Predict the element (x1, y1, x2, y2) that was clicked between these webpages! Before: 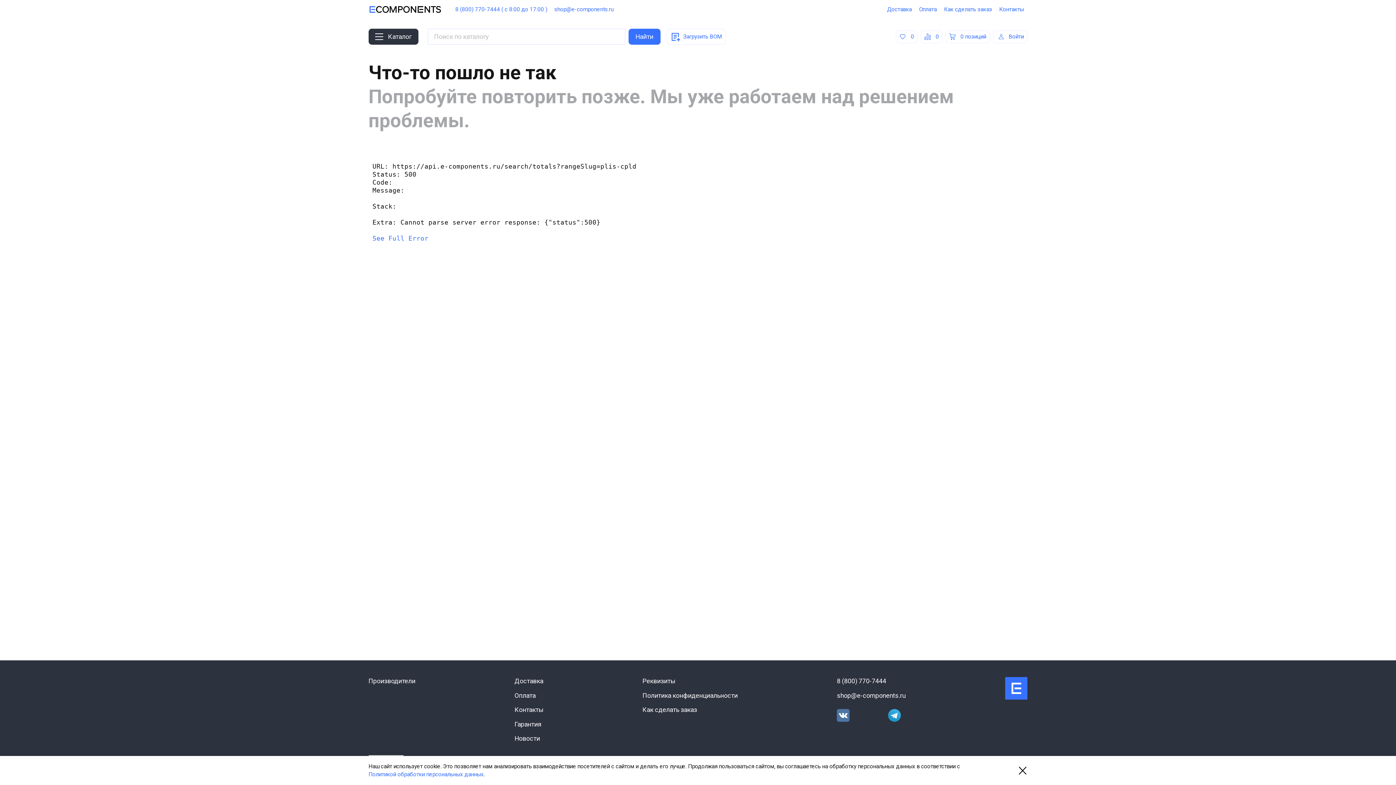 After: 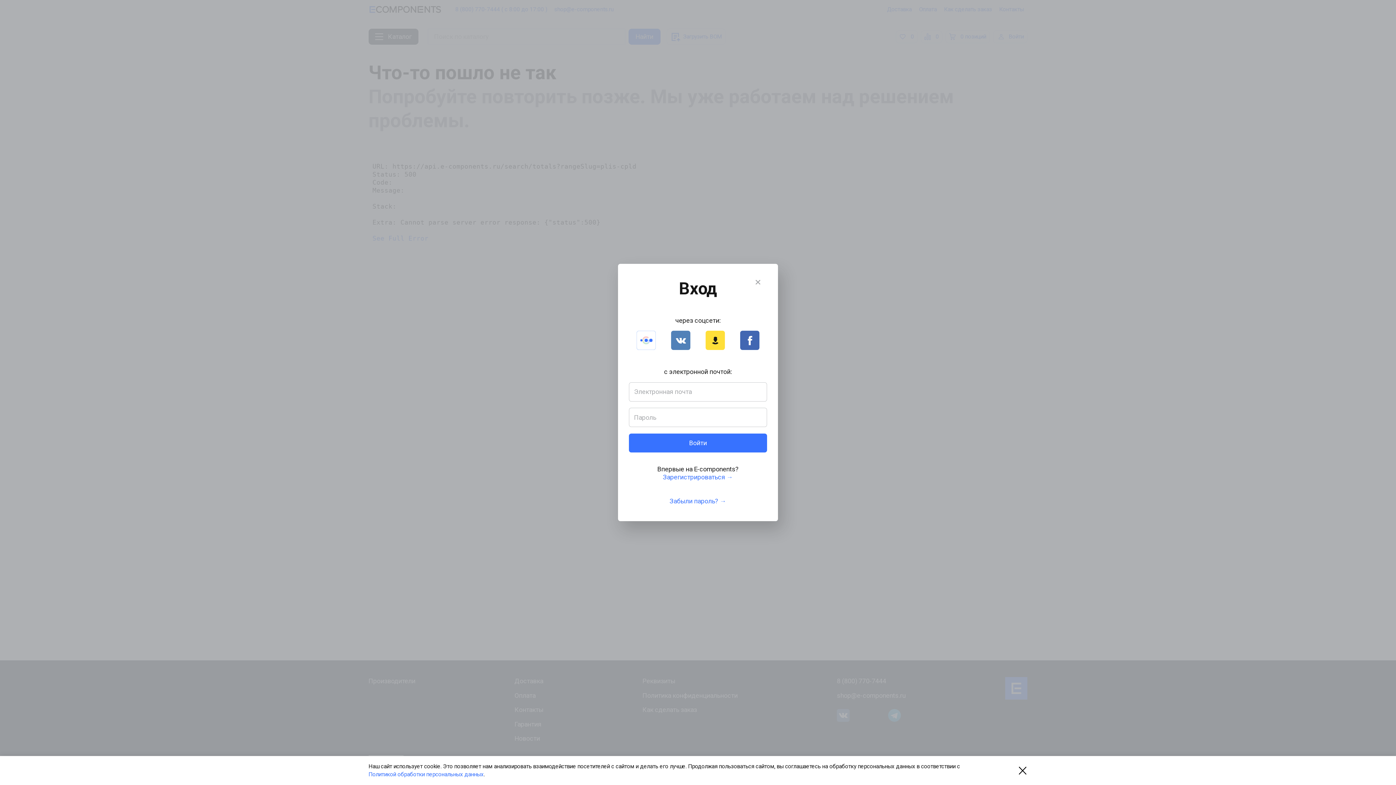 Action: label: 0 bbox: (896, 30, 917, 43)